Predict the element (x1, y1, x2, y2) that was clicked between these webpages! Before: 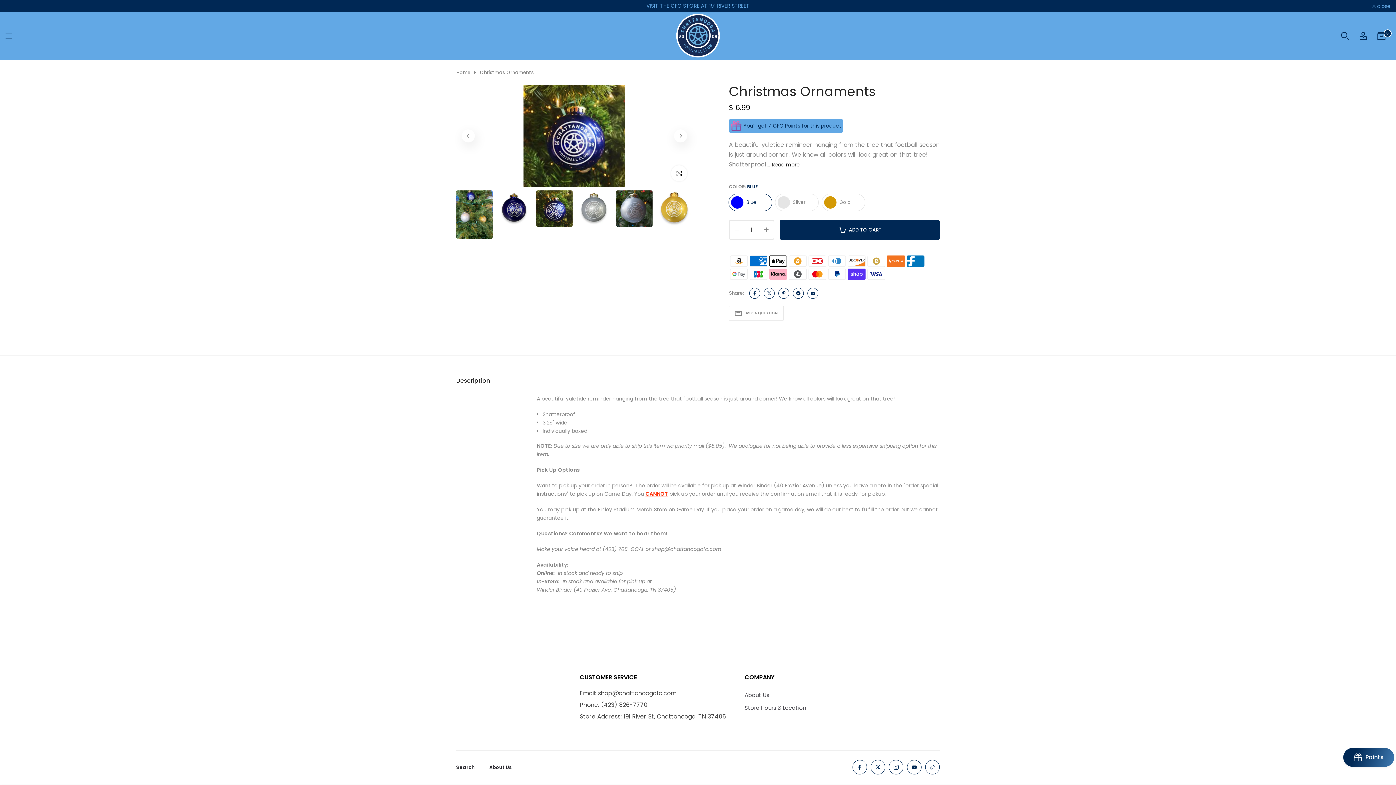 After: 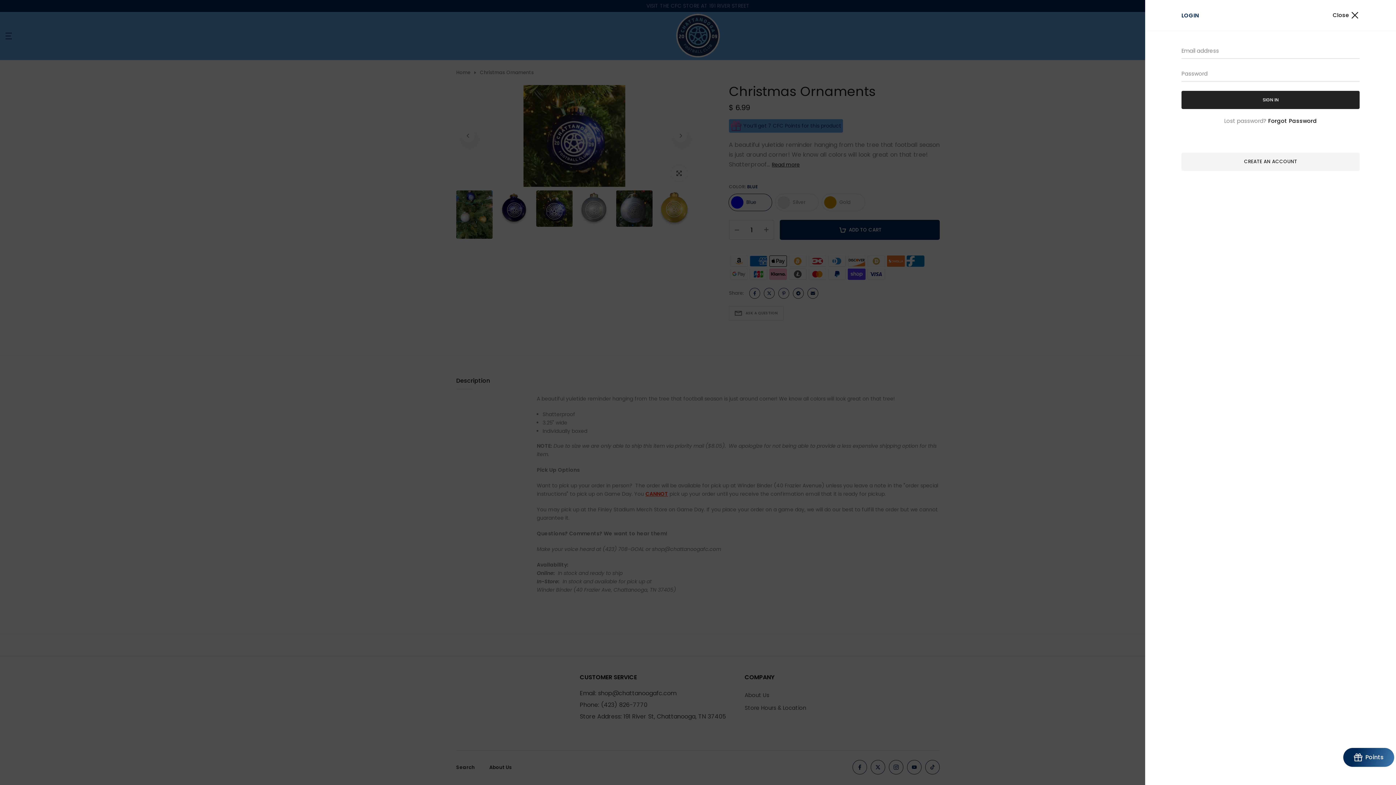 Action: bbox: (1359, 31, 1367, 39)